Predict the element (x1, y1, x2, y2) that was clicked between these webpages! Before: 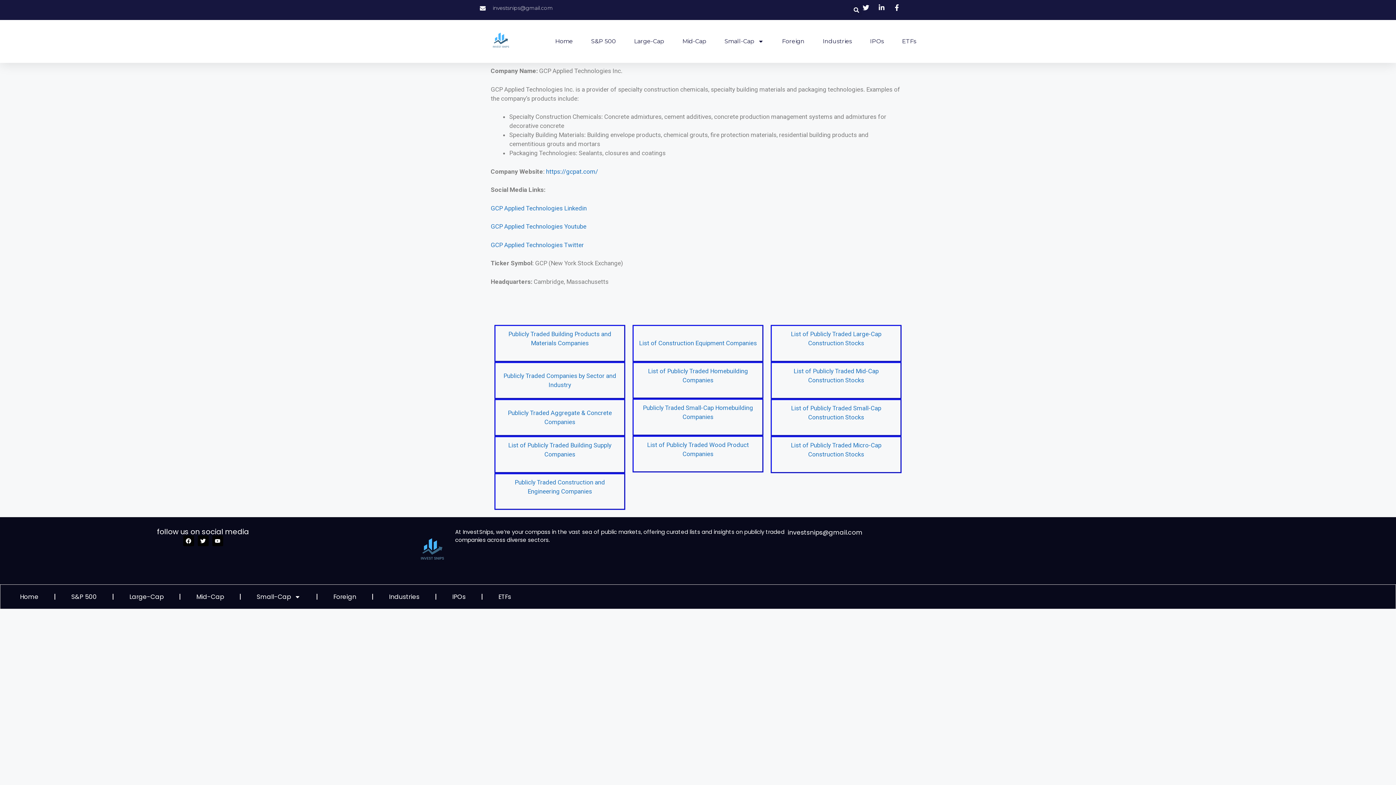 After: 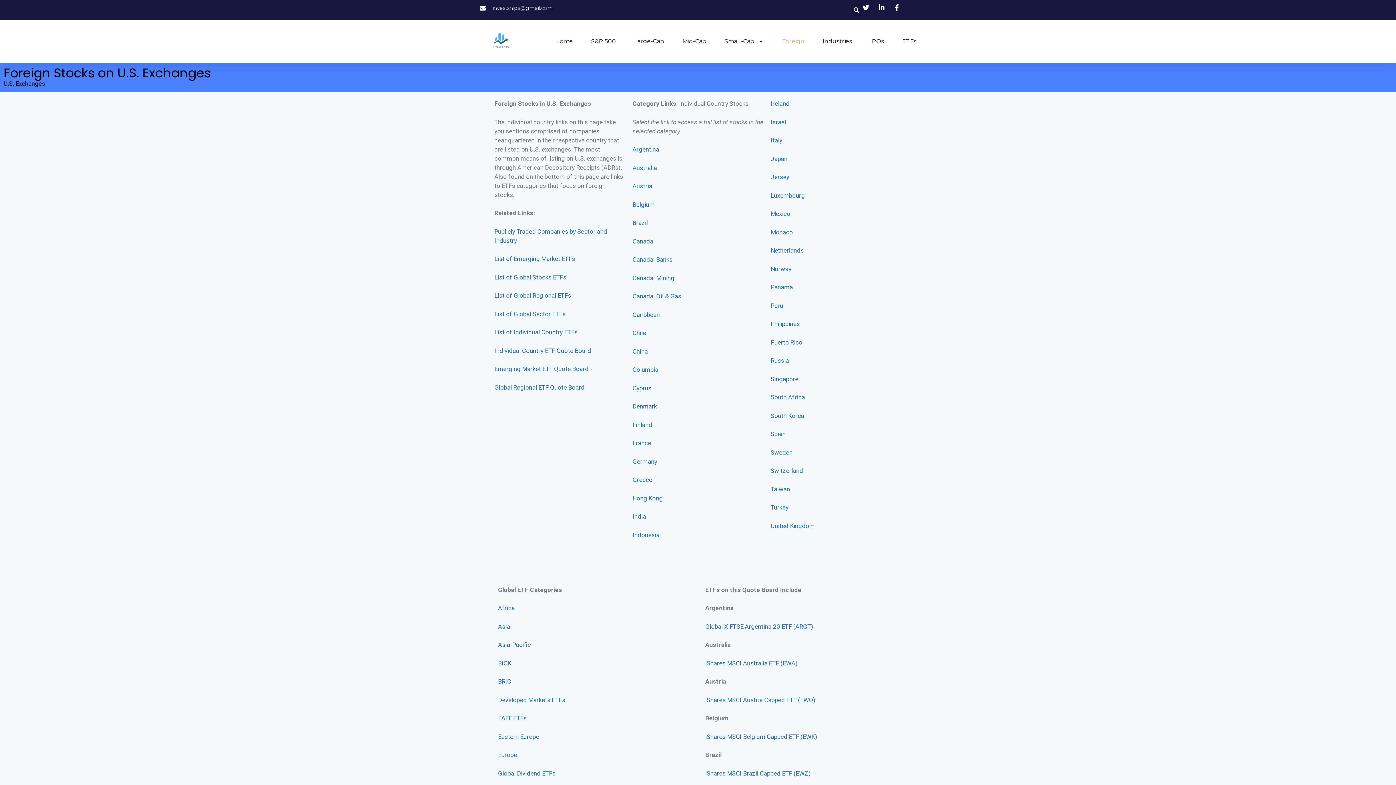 Action: bbox: (317, 588, 372, 605) label: Foreign